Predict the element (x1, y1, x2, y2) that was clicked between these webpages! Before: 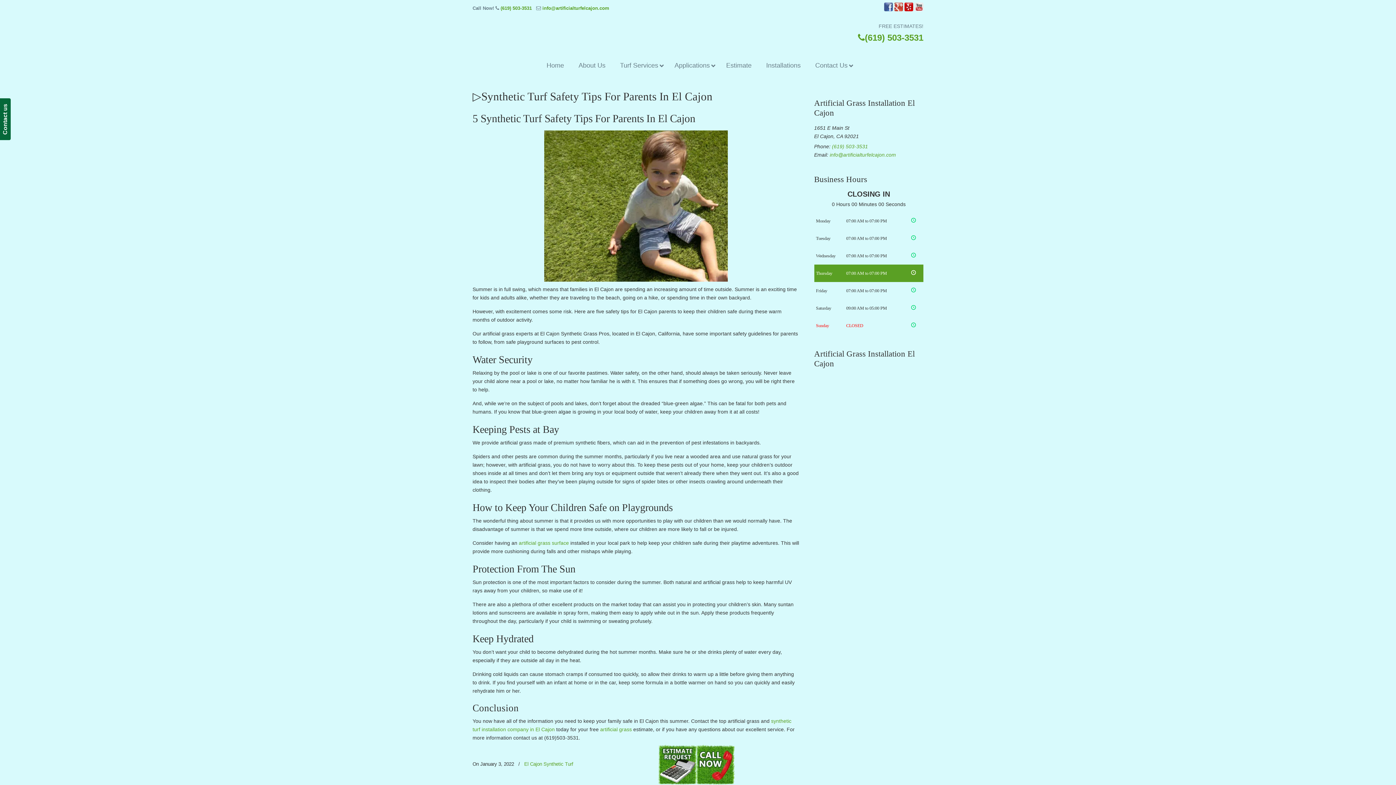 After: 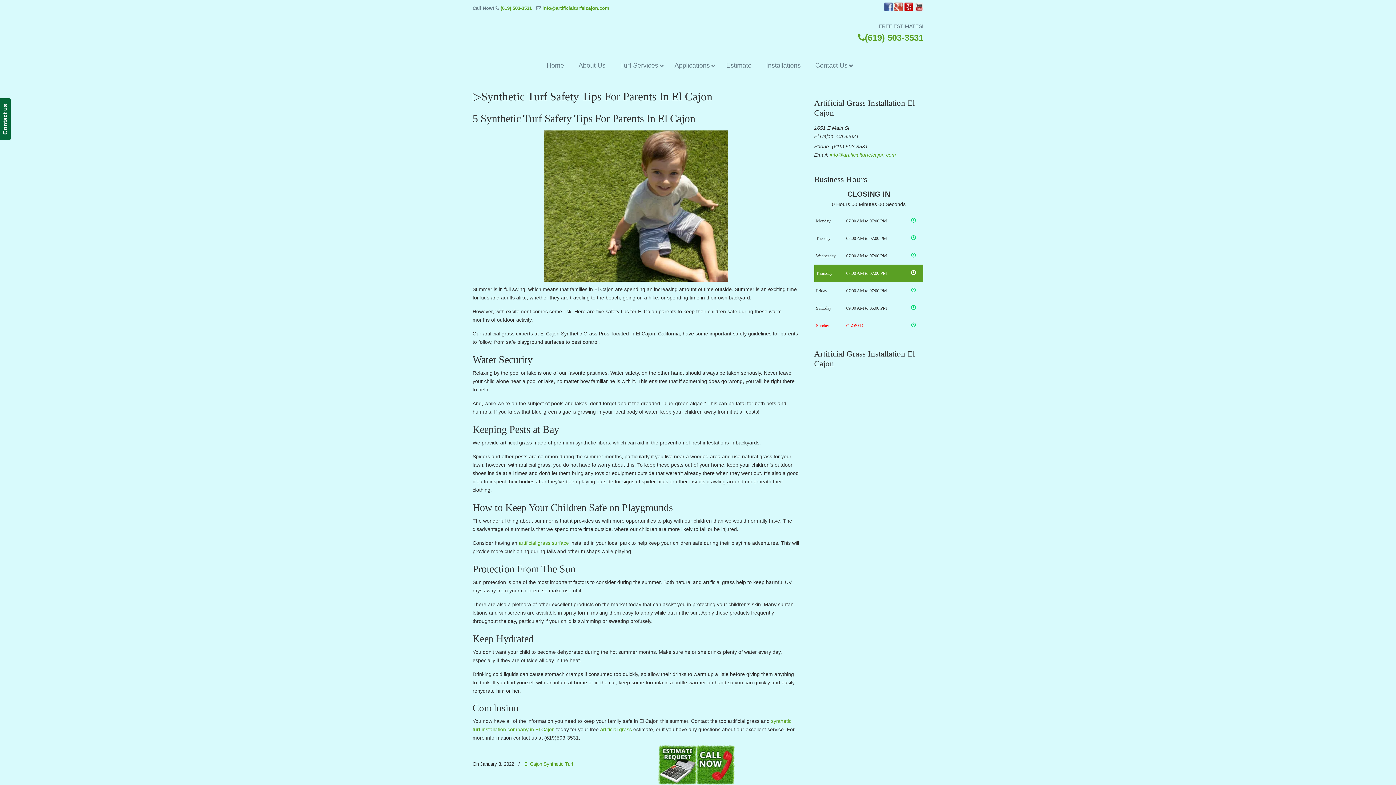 Action: label: (619) 503-3531 bbox: (832, 143, 868, 149)